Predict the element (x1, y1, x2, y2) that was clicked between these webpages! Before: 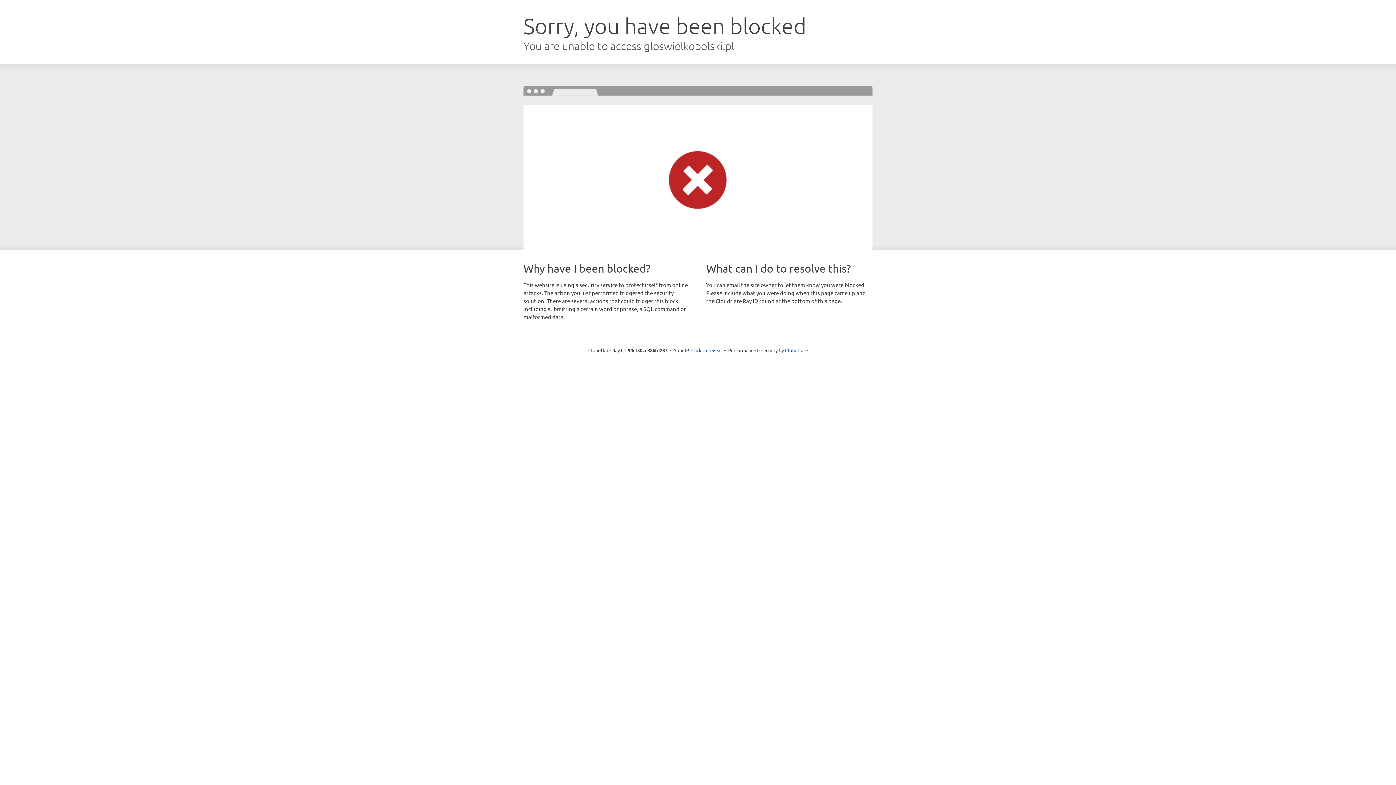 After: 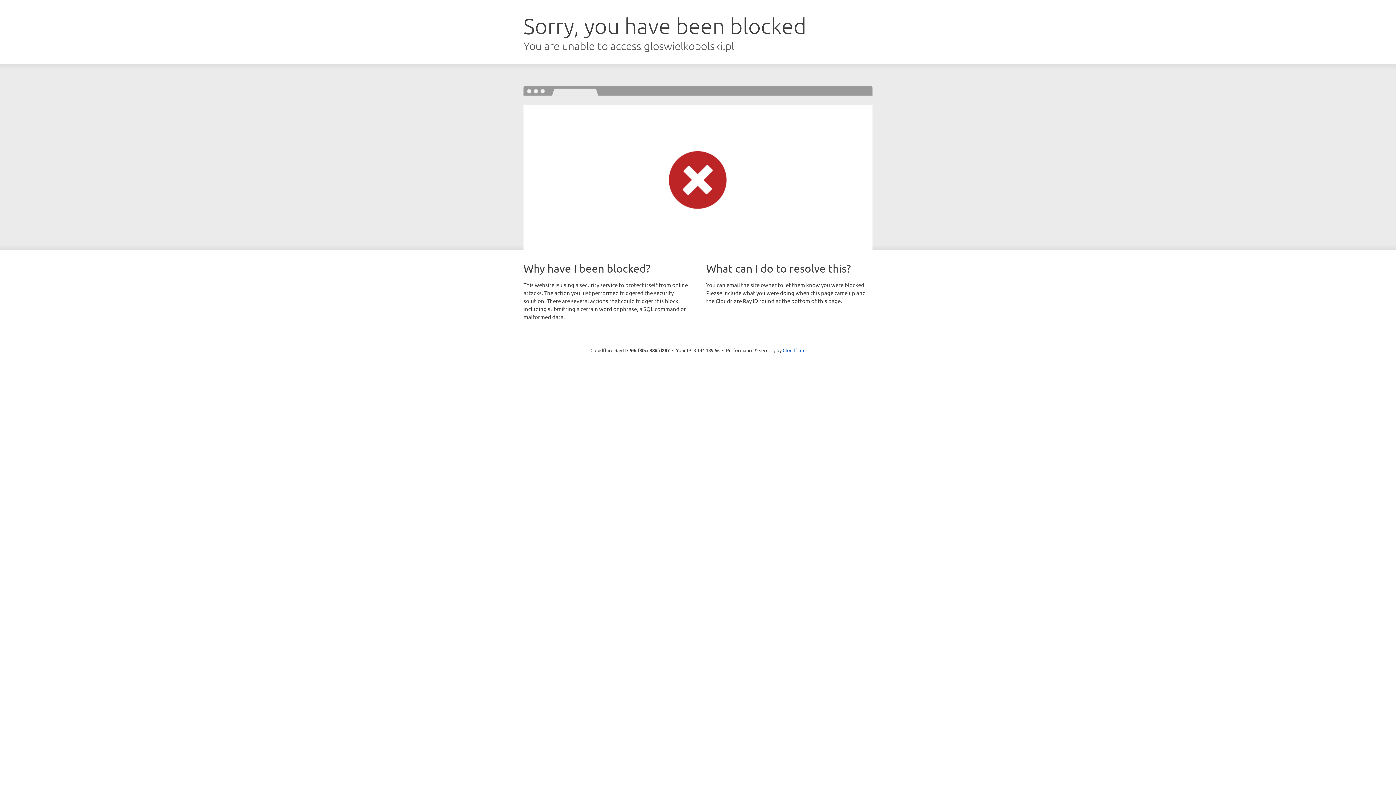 Action: label: Click to reveal bbox: (691, 346, 722, 353)